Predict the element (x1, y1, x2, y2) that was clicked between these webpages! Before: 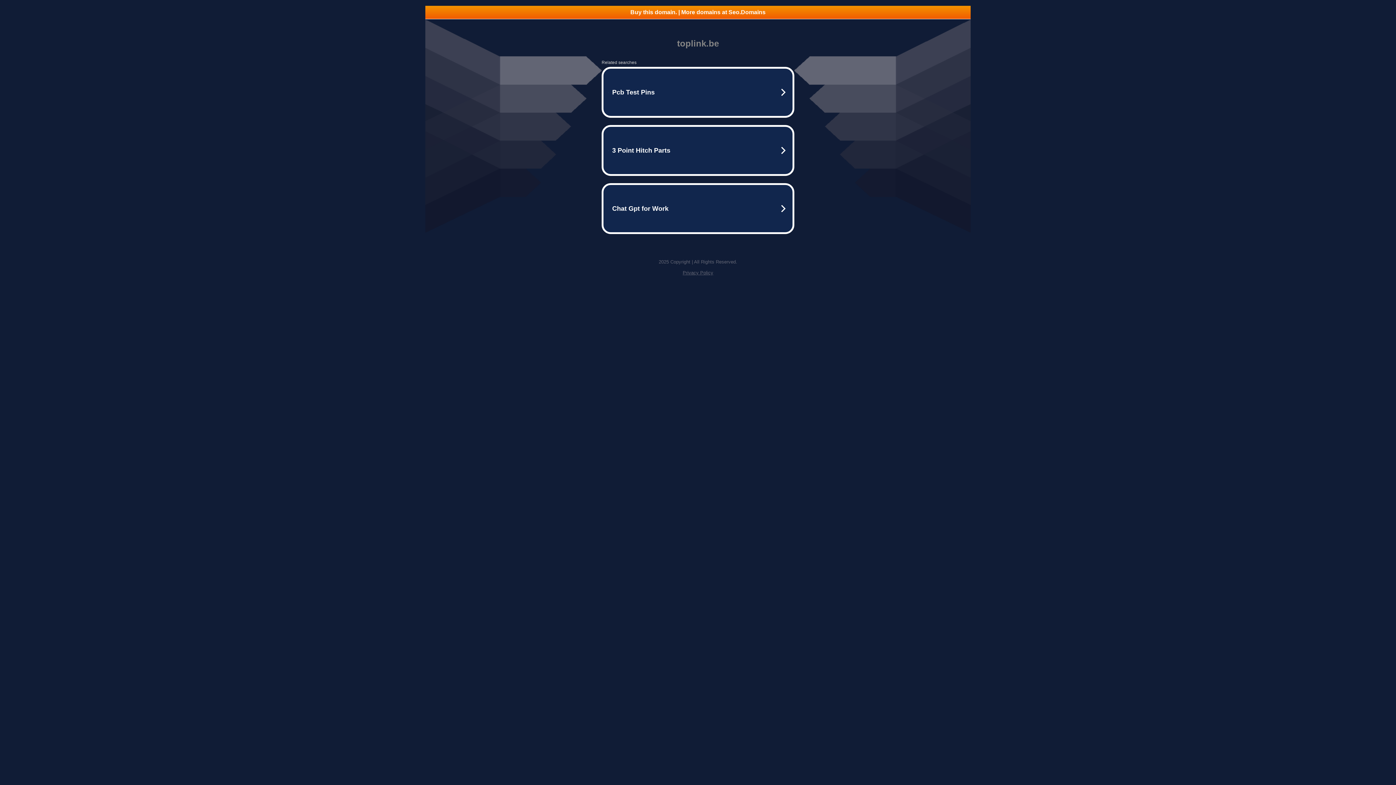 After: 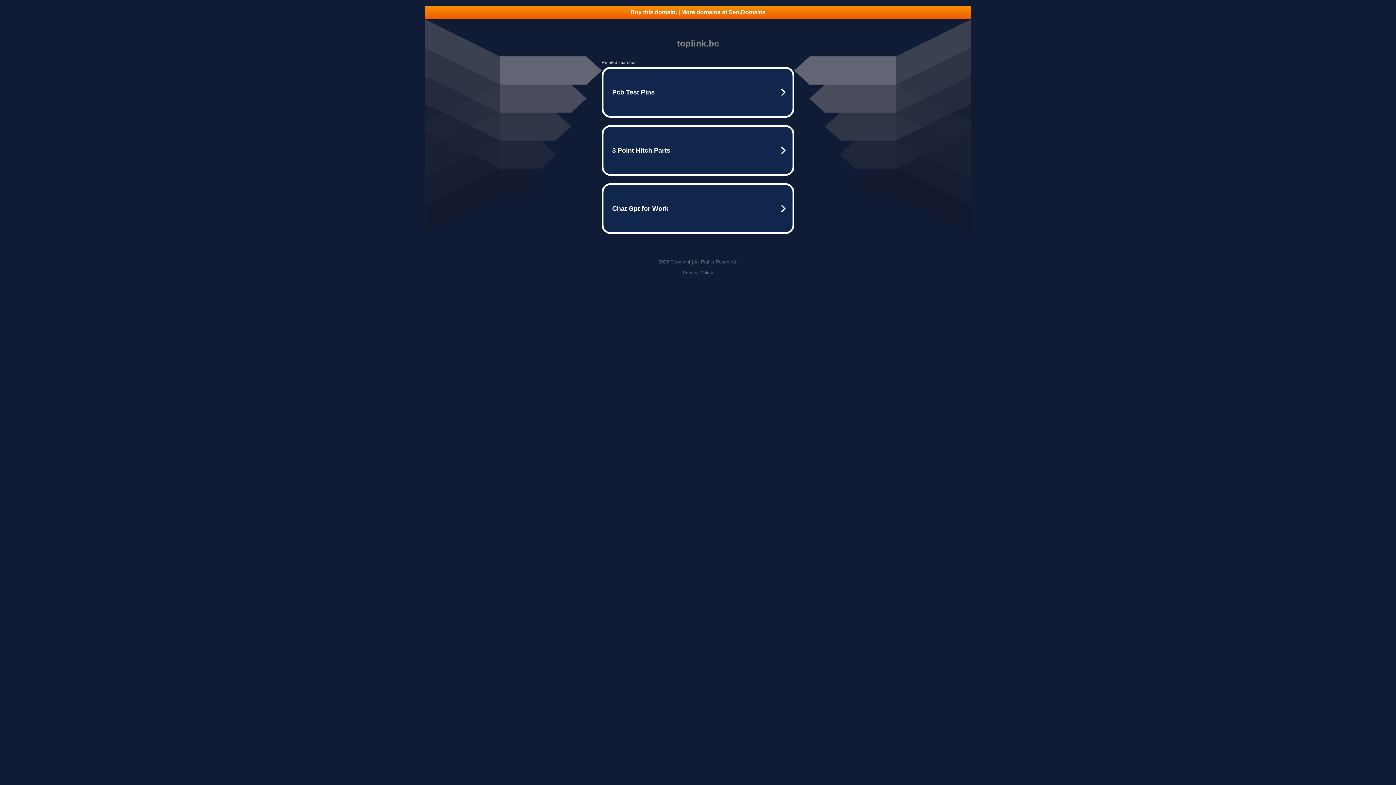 Action: bbox: (682, 270, 713, 275) label: Privacy Policy